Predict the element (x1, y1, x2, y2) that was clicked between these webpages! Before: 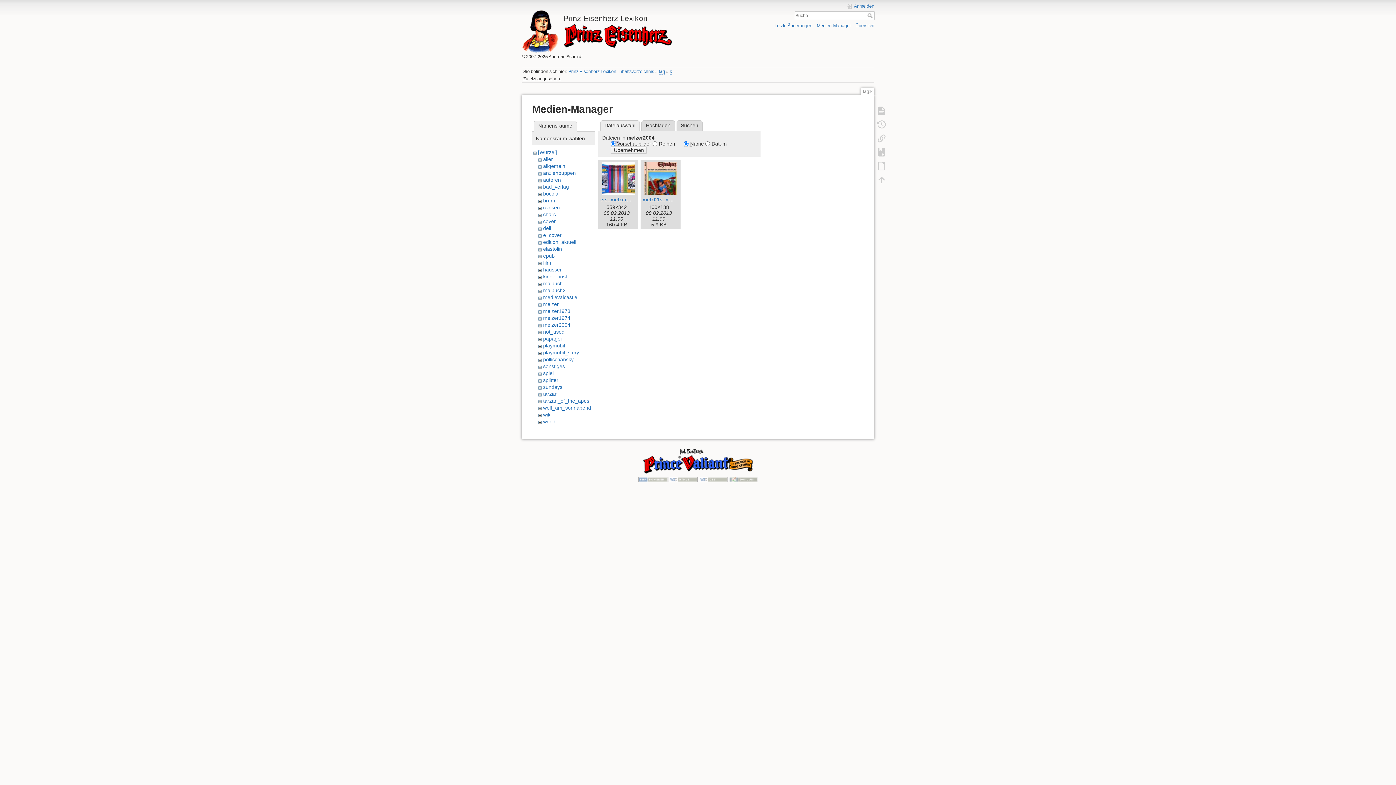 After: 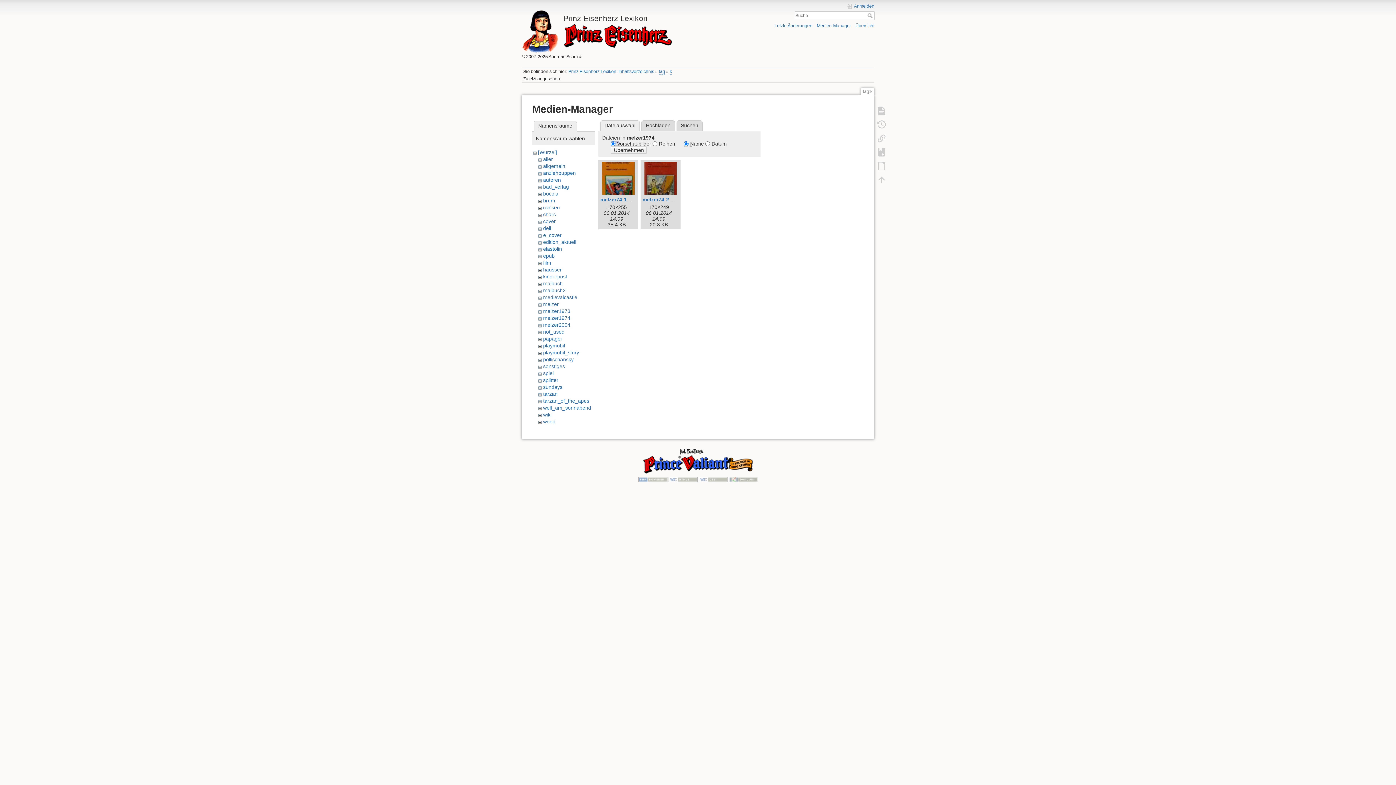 Action: bbox: (543, 315, 570, 320) label: melzer1974